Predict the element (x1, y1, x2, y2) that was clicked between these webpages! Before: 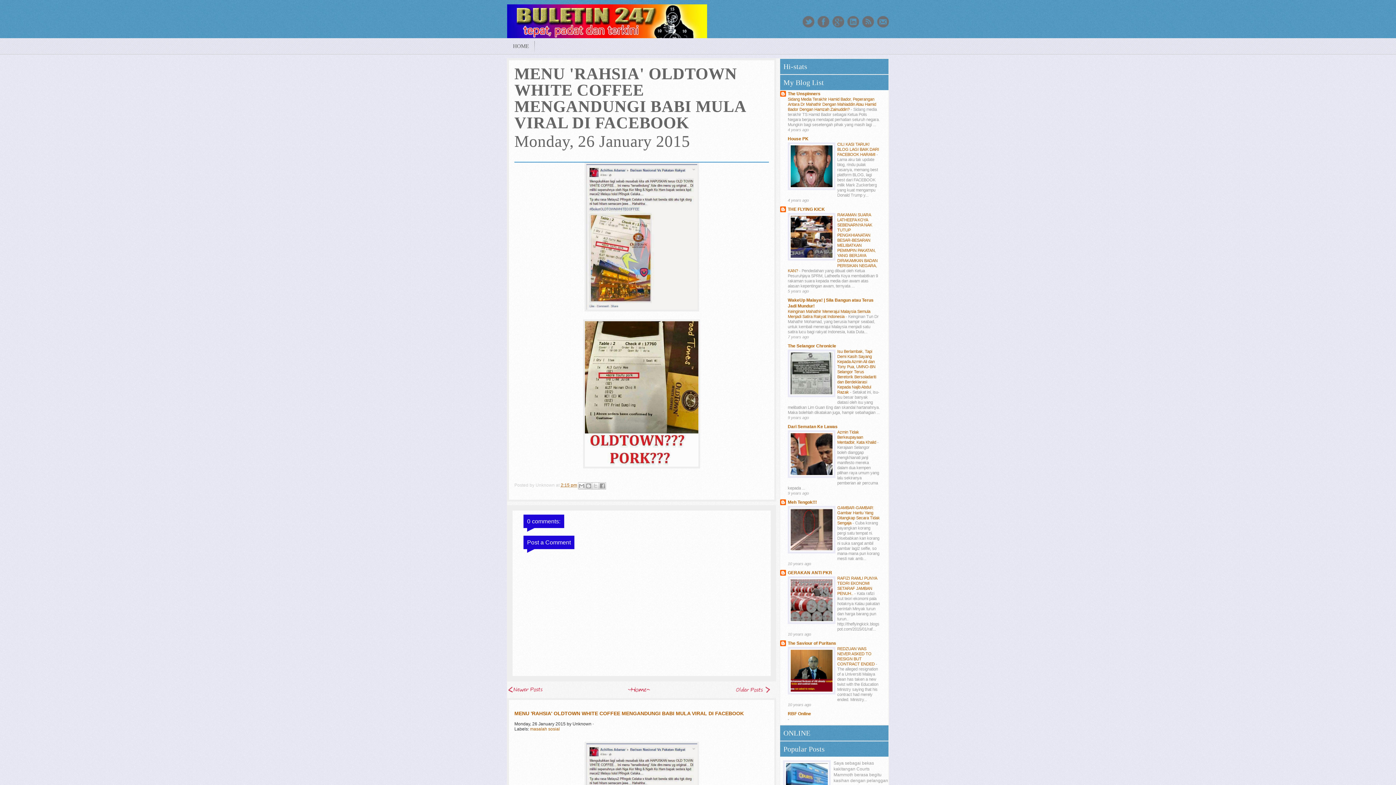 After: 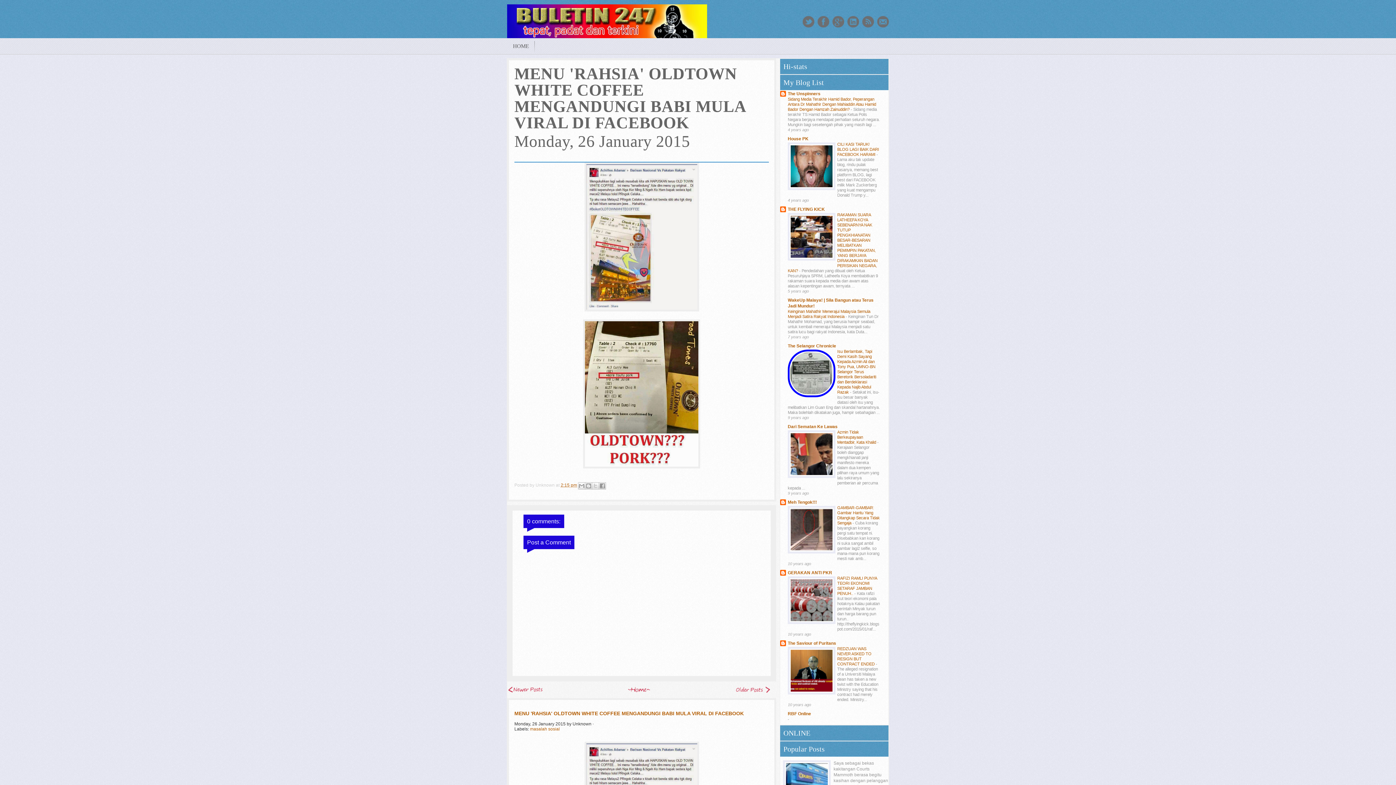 Action: bbox: (788, 393, 835, 398)